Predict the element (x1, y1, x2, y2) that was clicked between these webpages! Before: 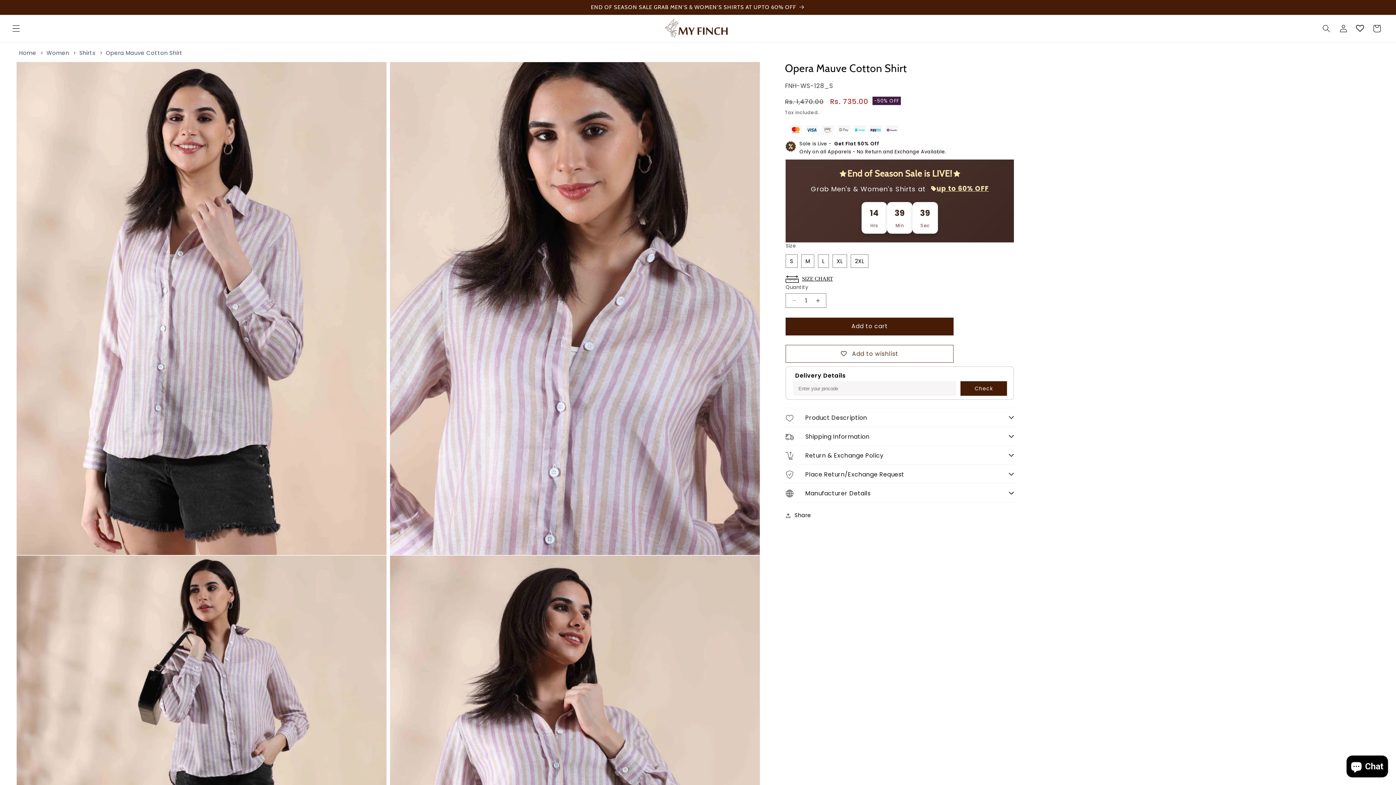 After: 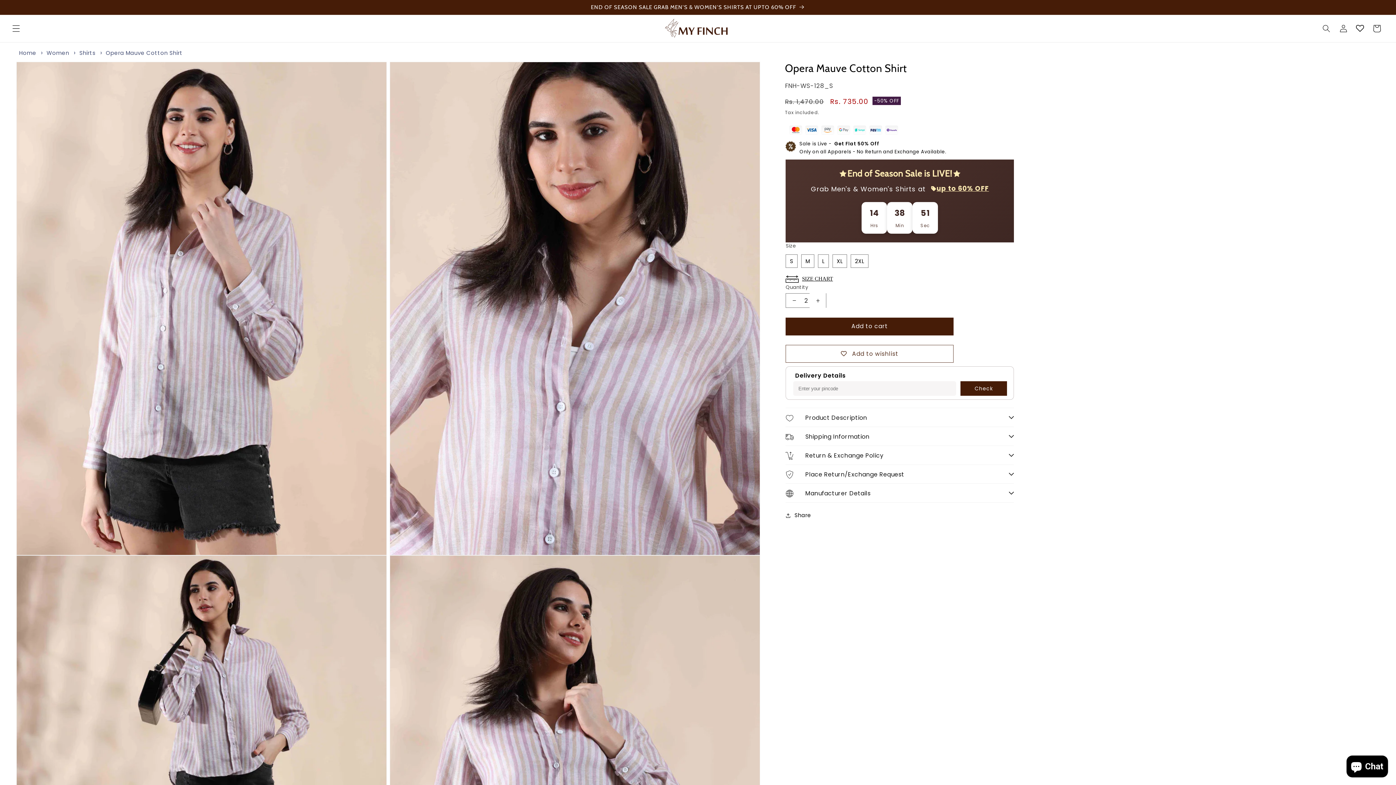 Action: label: Increase quantity for Opera Mauve Cotton Shirt bbox: (809, 293, 826, 308)